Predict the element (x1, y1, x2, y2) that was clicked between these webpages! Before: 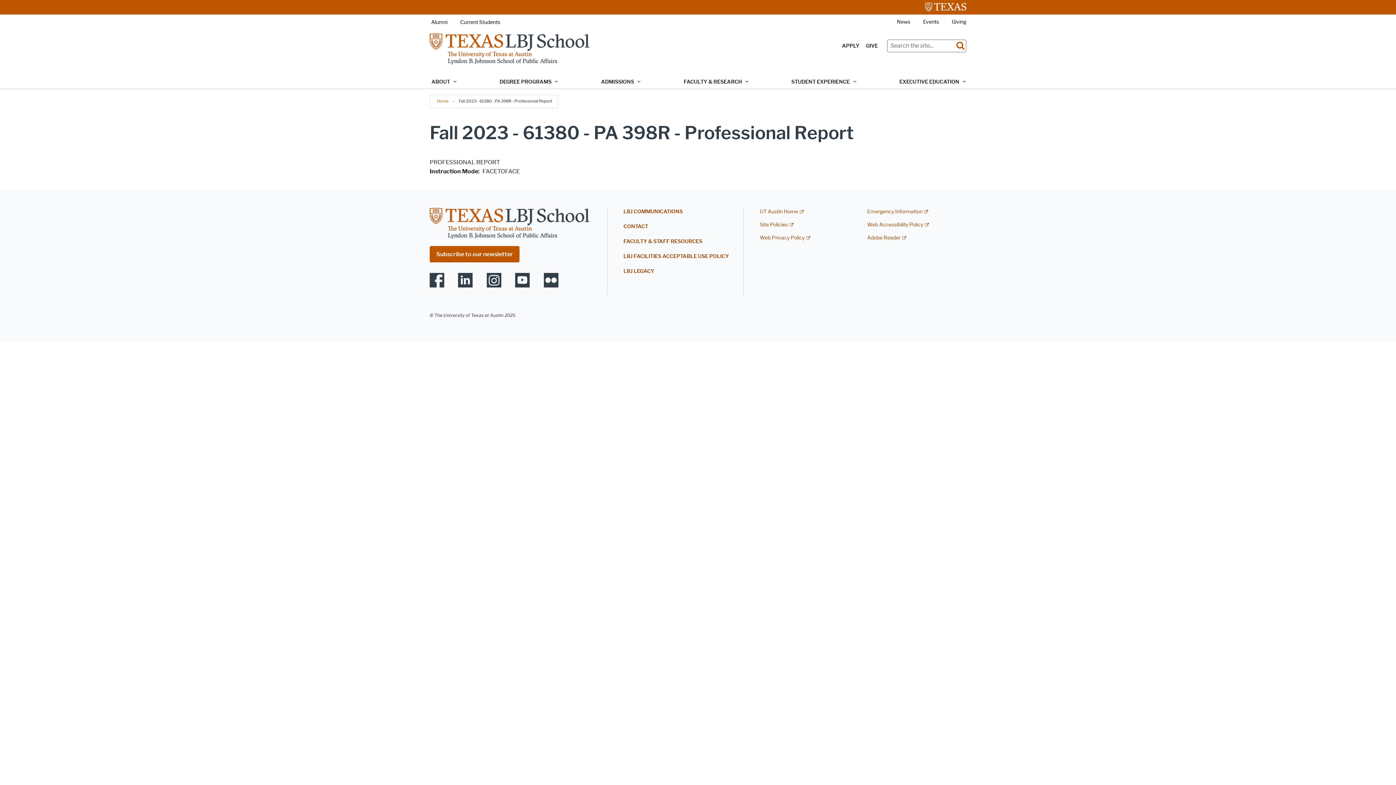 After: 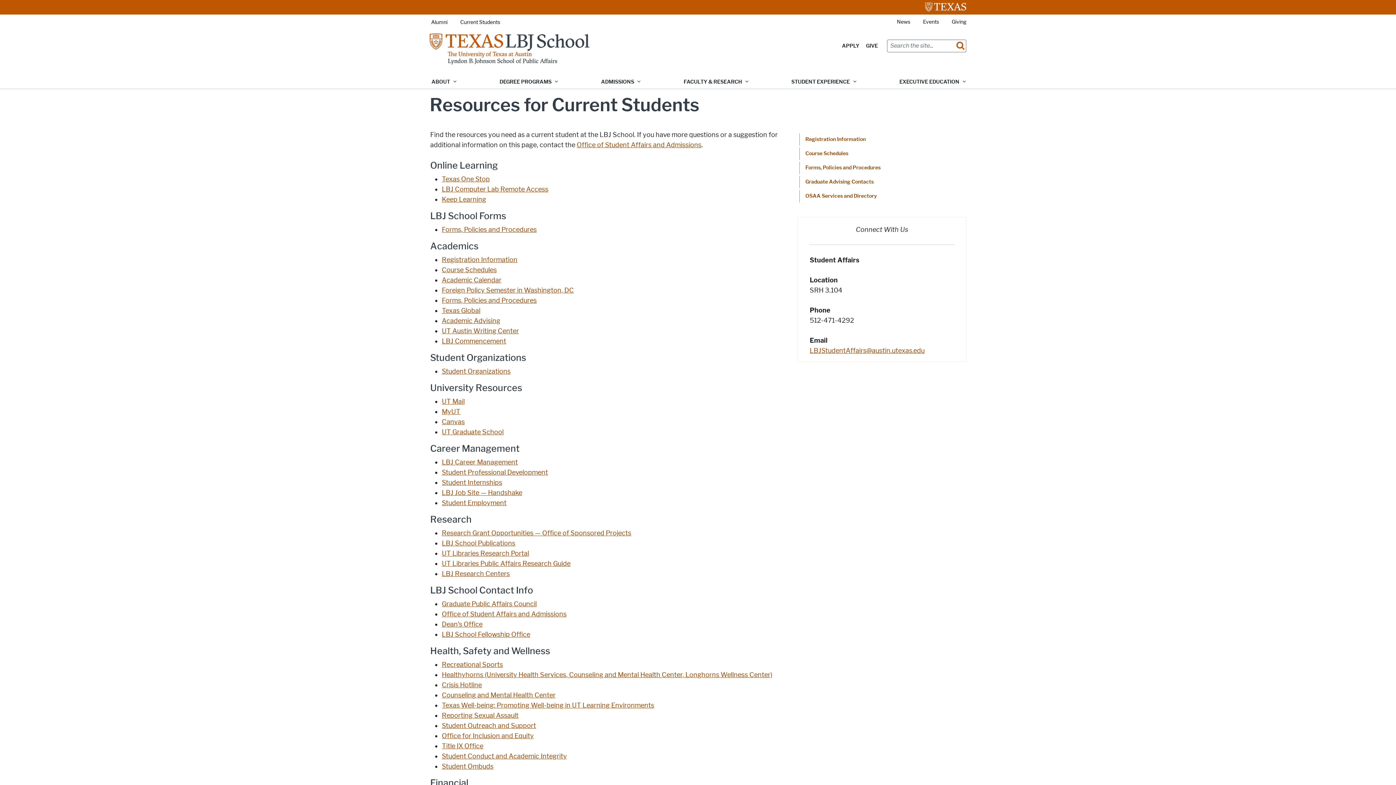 Action: bbox: (447, 18, 500, 26) label: Current Students